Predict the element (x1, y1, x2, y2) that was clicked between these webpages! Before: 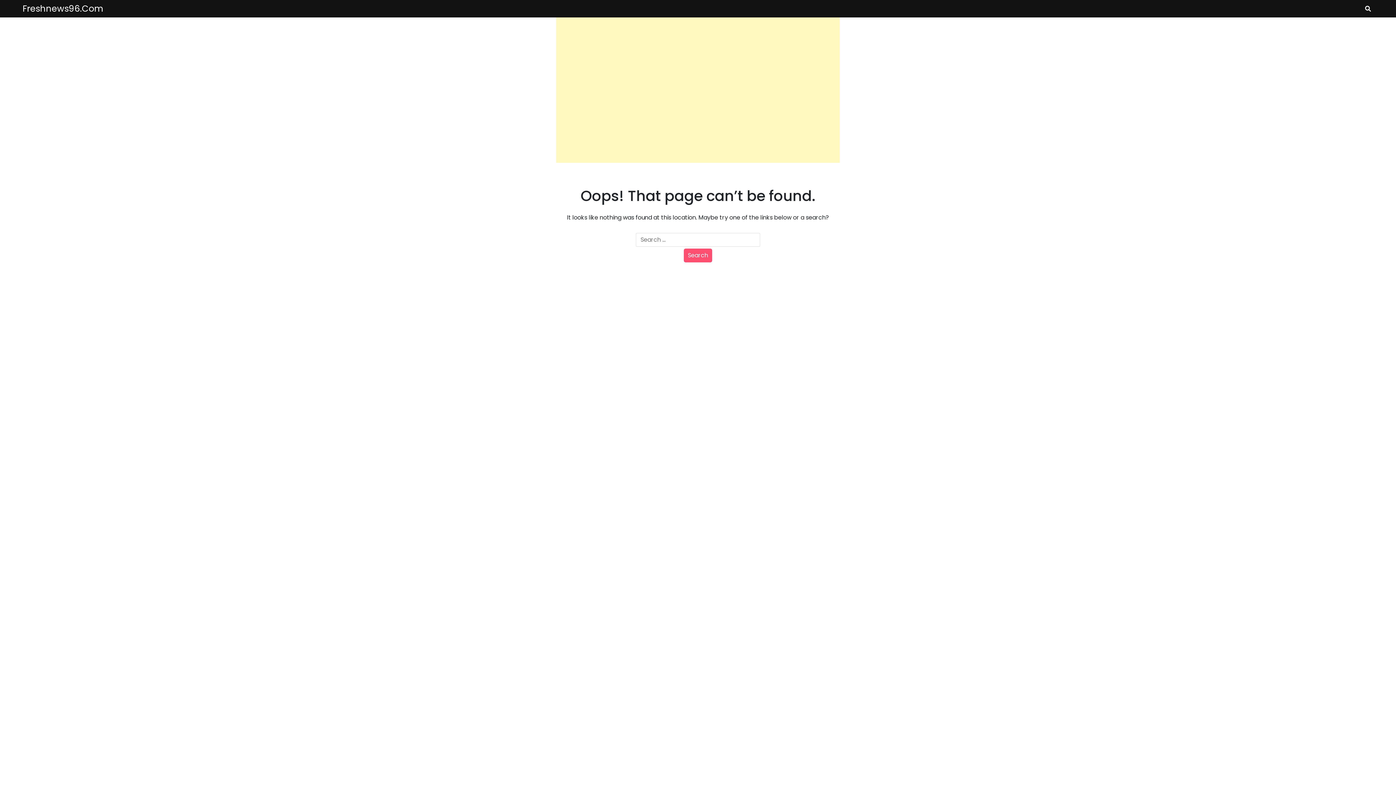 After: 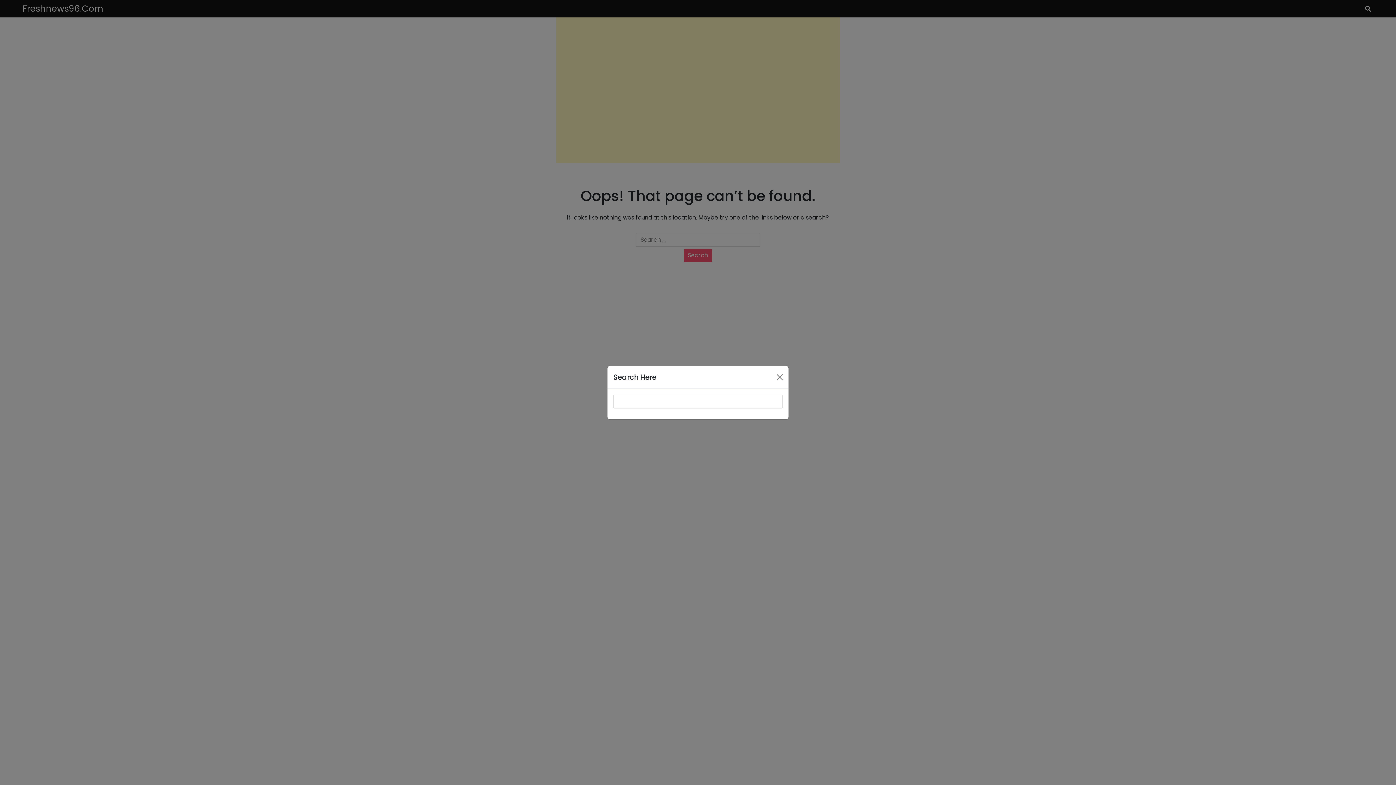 Action: bbox: (1362, 4, 1373, 13)